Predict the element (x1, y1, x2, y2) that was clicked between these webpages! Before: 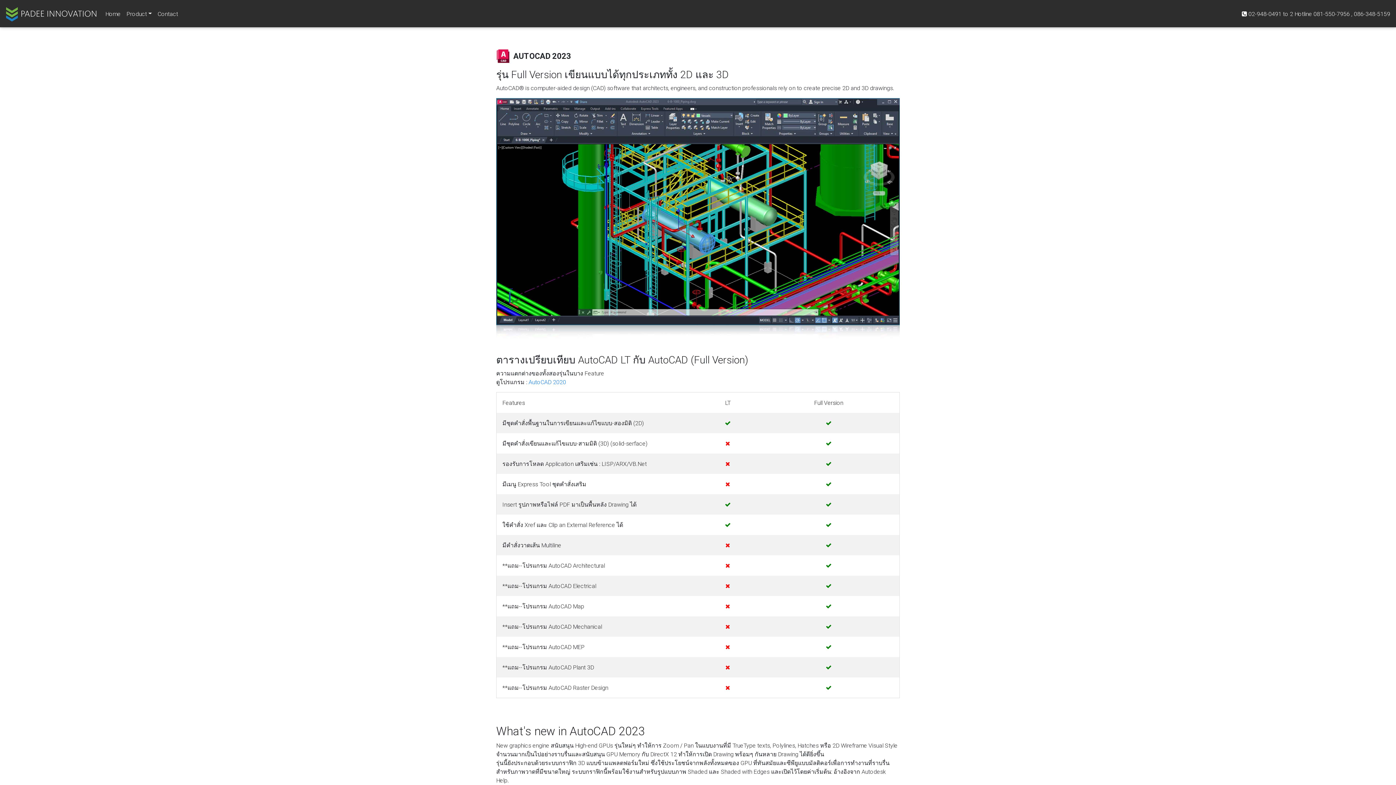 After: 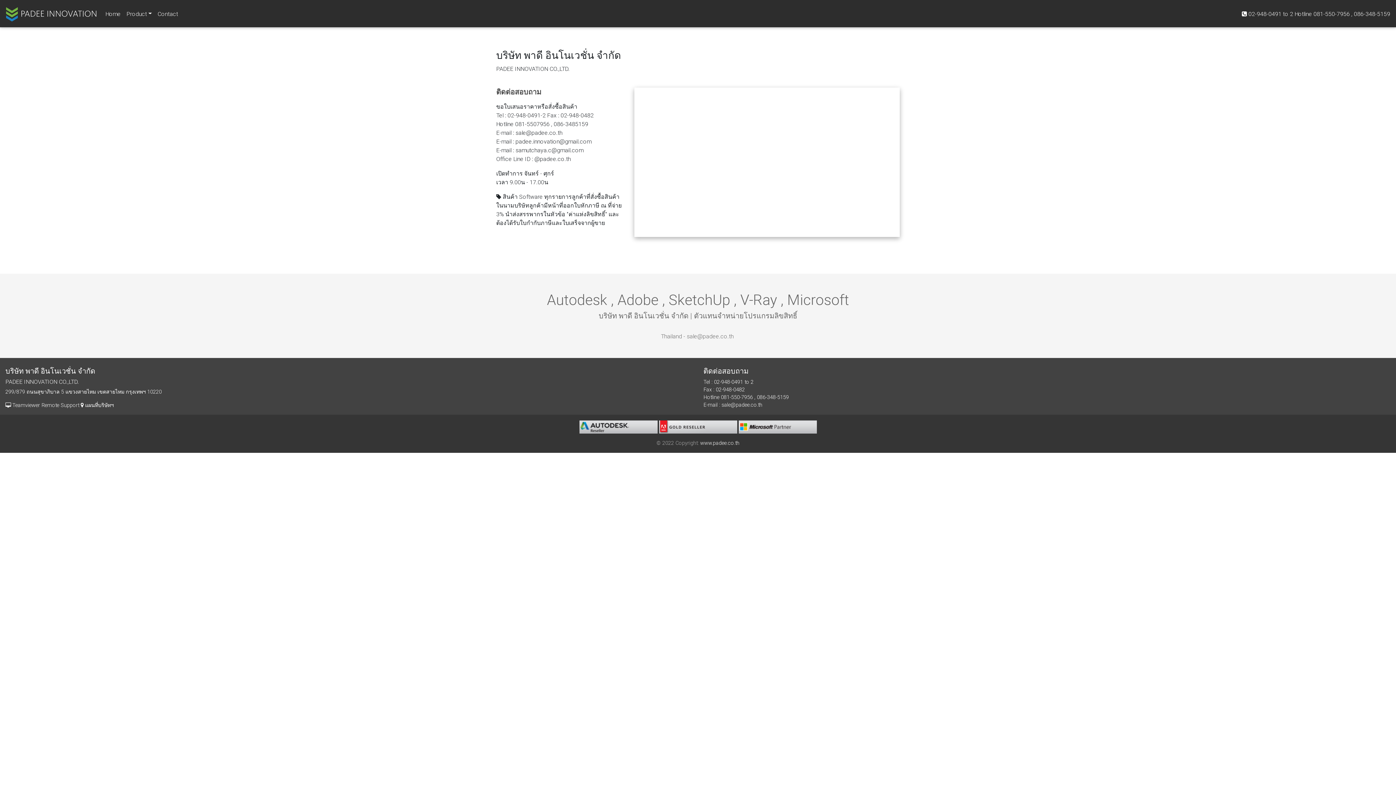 Action: label: Contact bbox: (154, 6, 180, 20)